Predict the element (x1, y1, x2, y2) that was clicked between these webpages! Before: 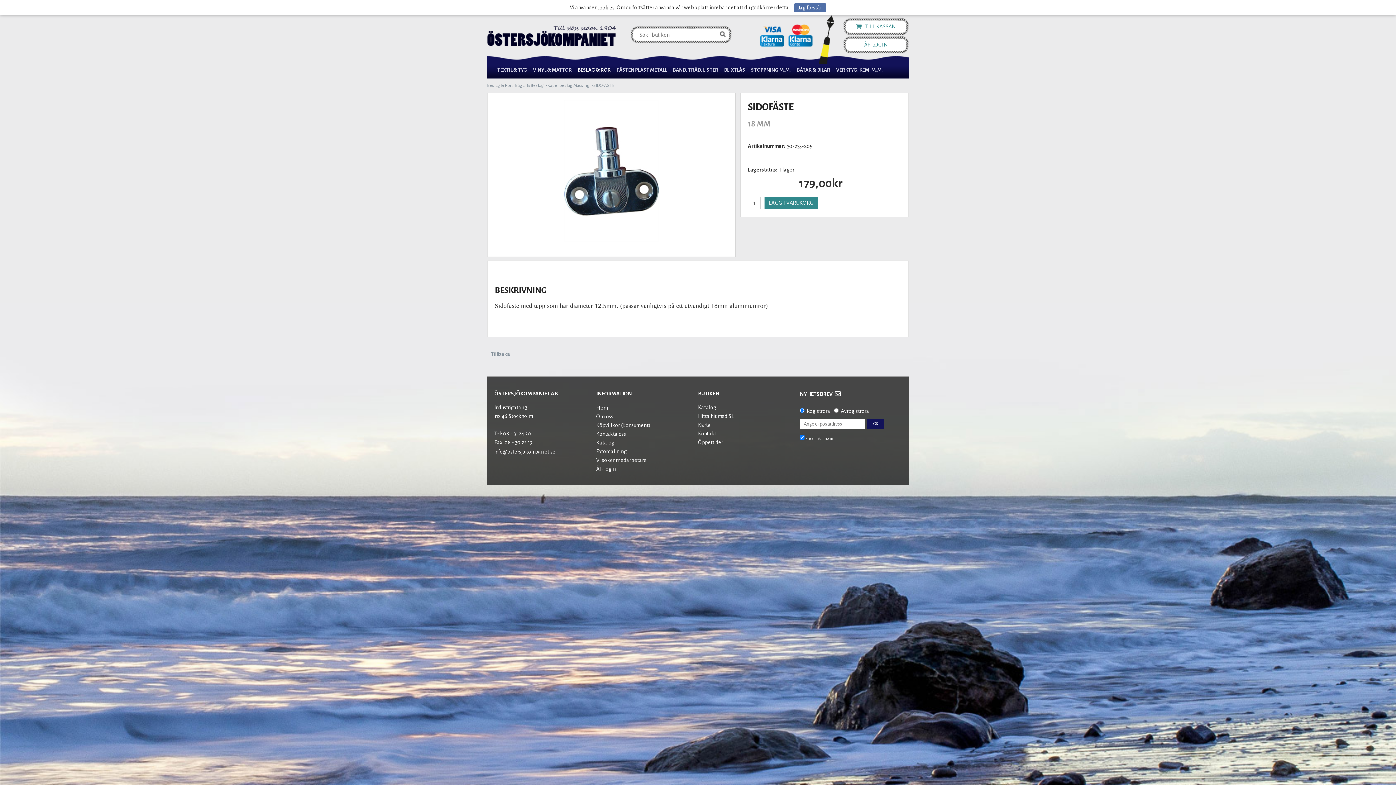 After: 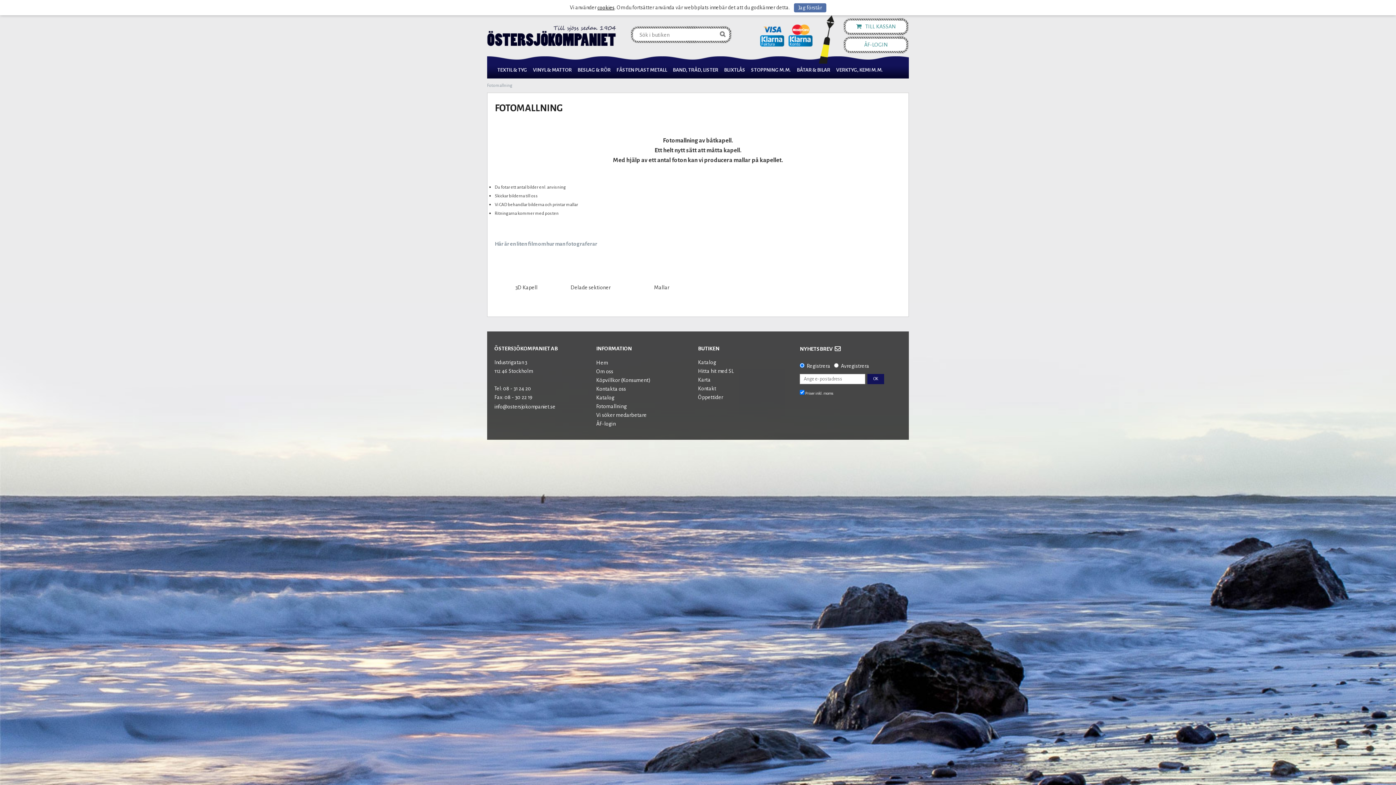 Action: label: Fotomallning bbox: (596, 447, 626, 456)